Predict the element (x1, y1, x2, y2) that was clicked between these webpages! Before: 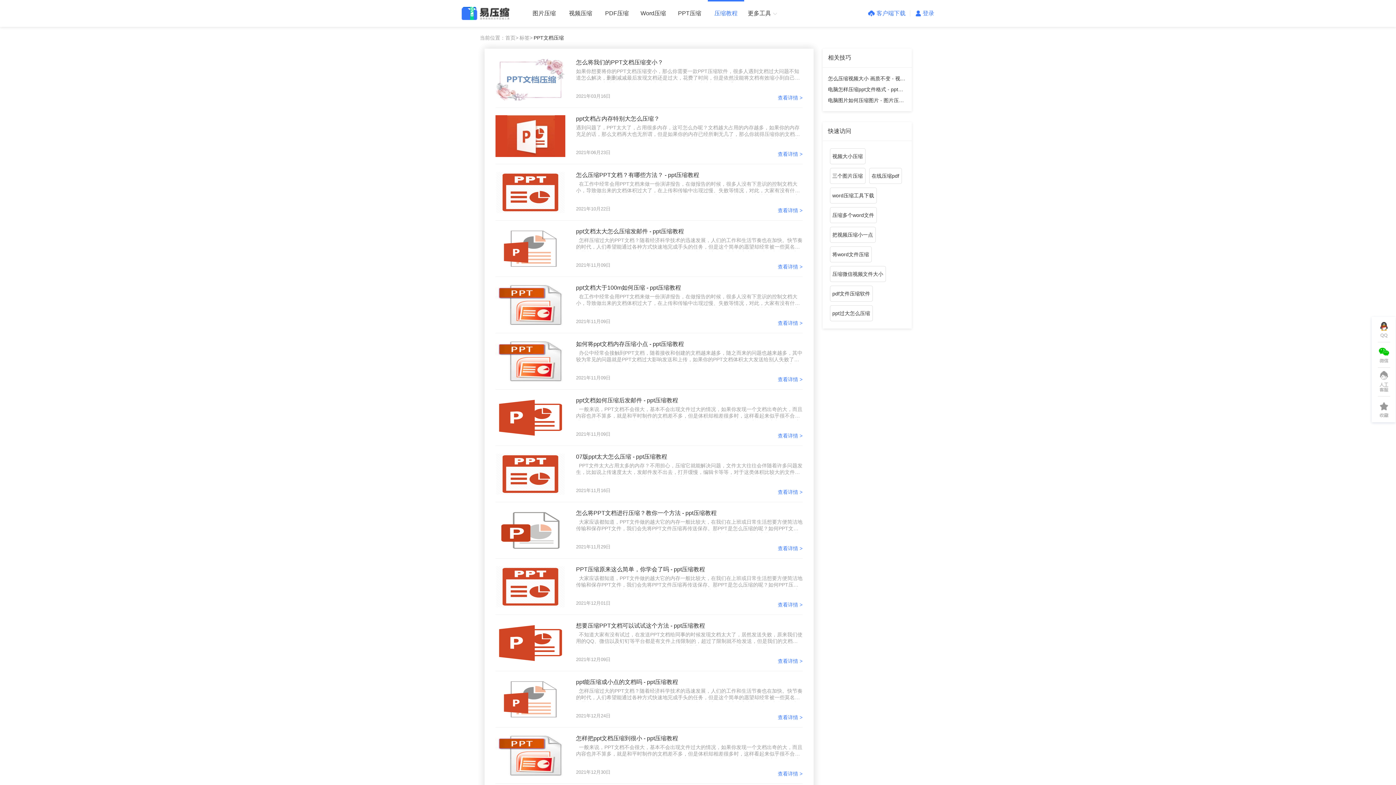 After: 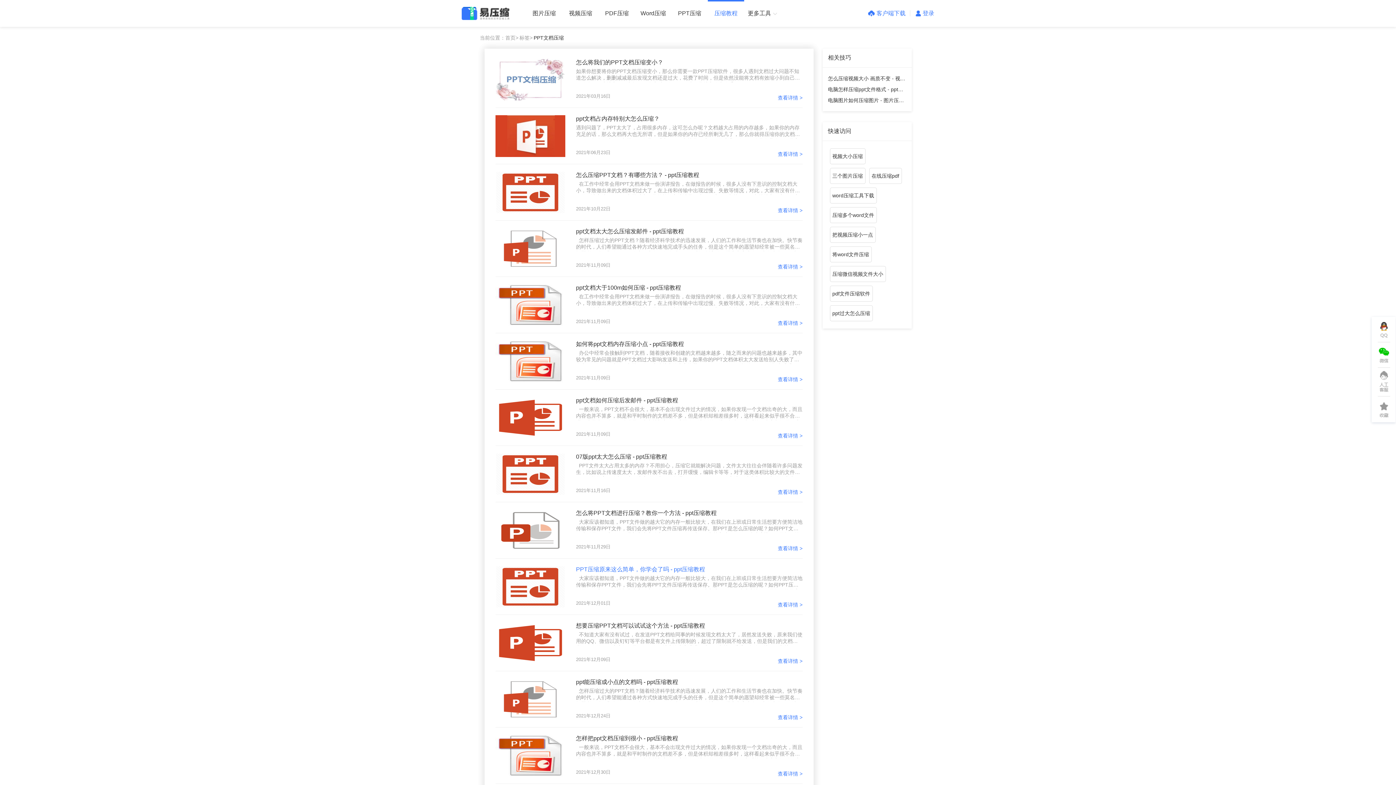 Action: label: 查看详情 > bbox: (778, 602, 802, 608)